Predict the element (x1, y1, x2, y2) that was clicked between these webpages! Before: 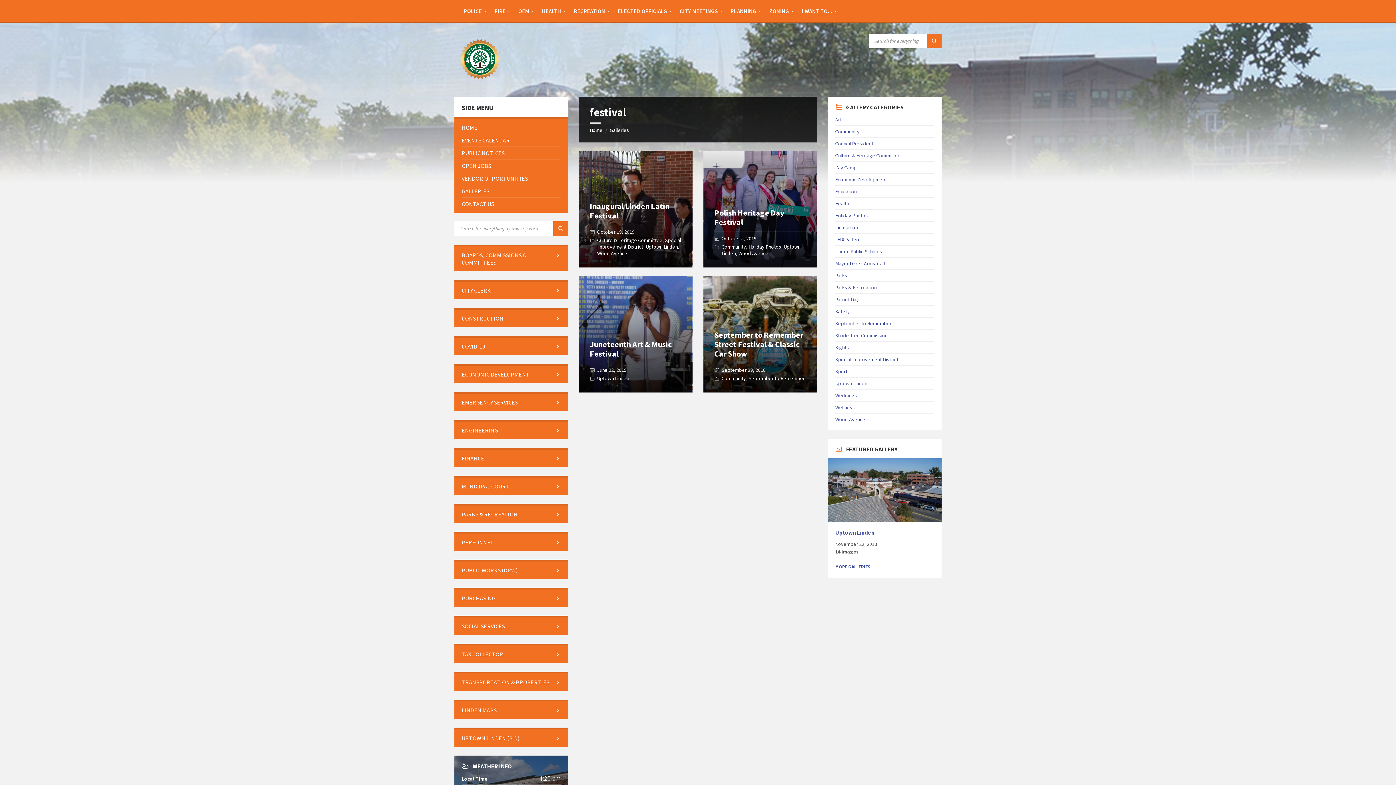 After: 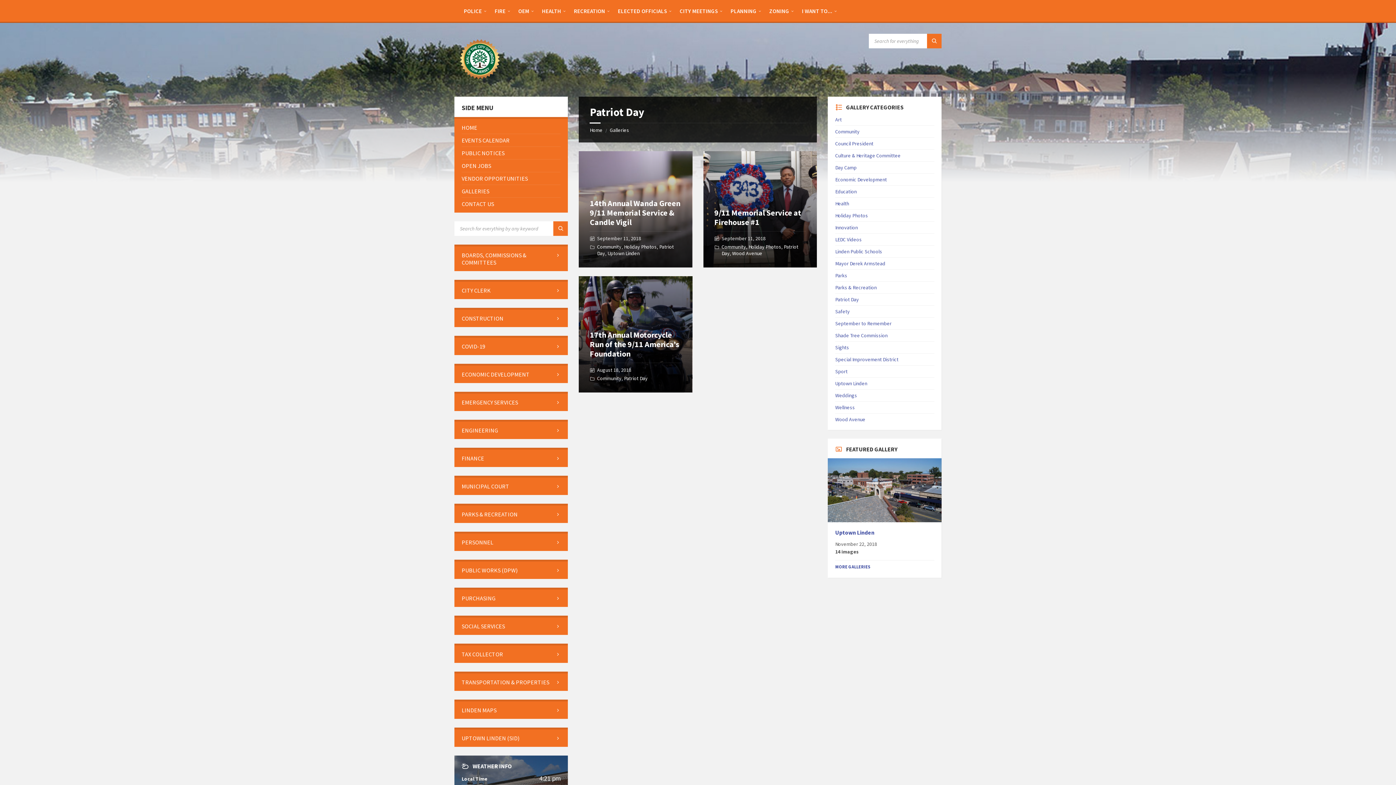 Action: label: Patriot Day bbox: (835, 296, 859, 302)